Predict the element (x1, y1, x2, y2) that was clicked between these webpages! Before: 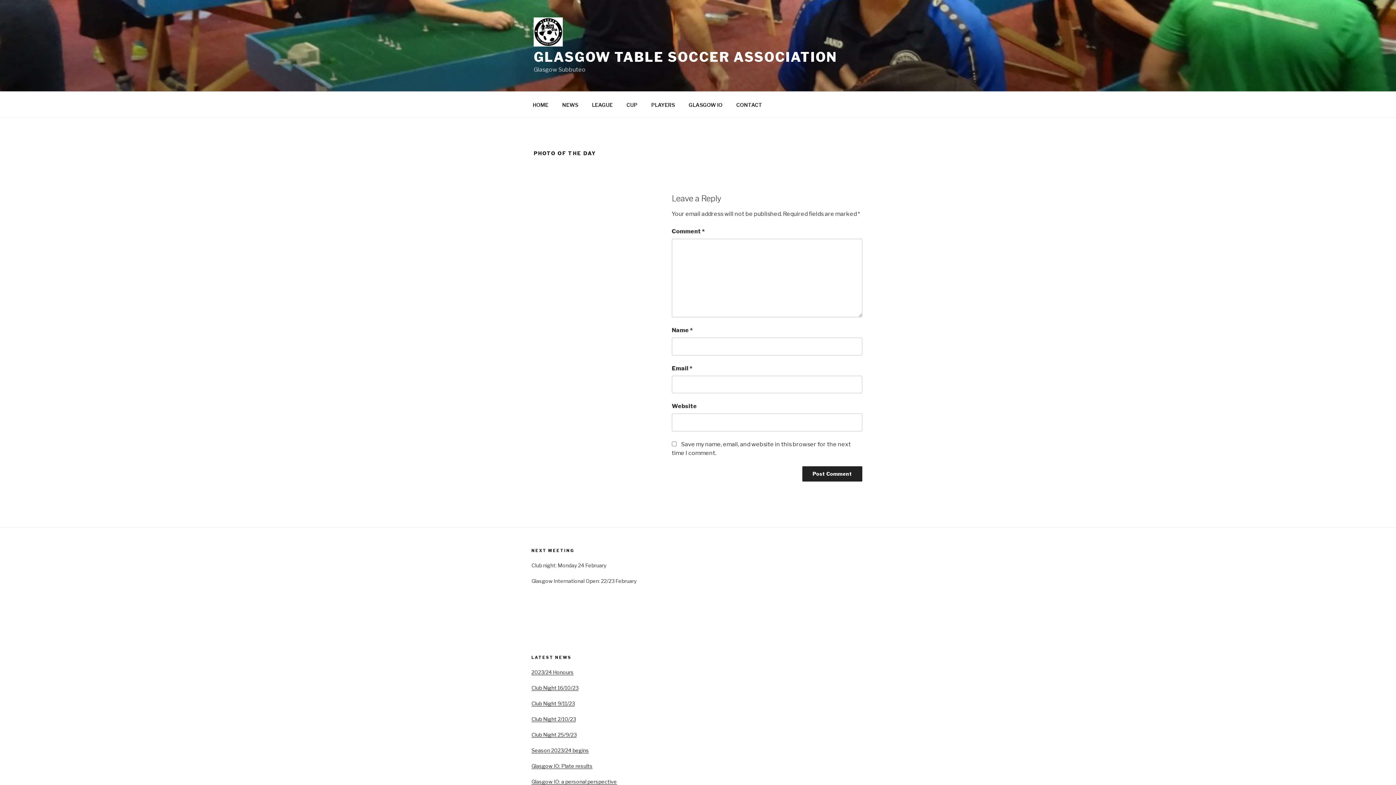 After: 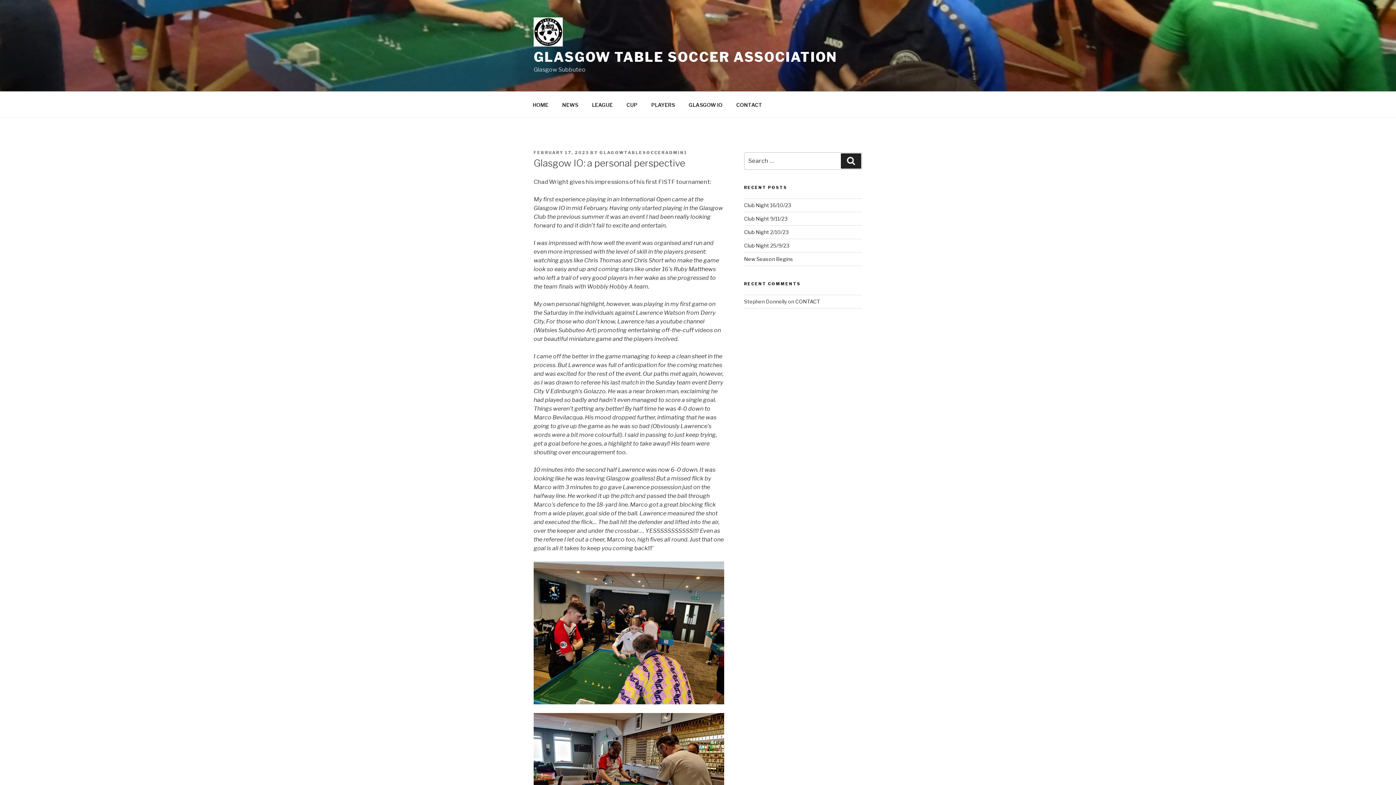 Action: bbox: (531, 778, 617, 784) label: Glasgow IO: a personal perspective